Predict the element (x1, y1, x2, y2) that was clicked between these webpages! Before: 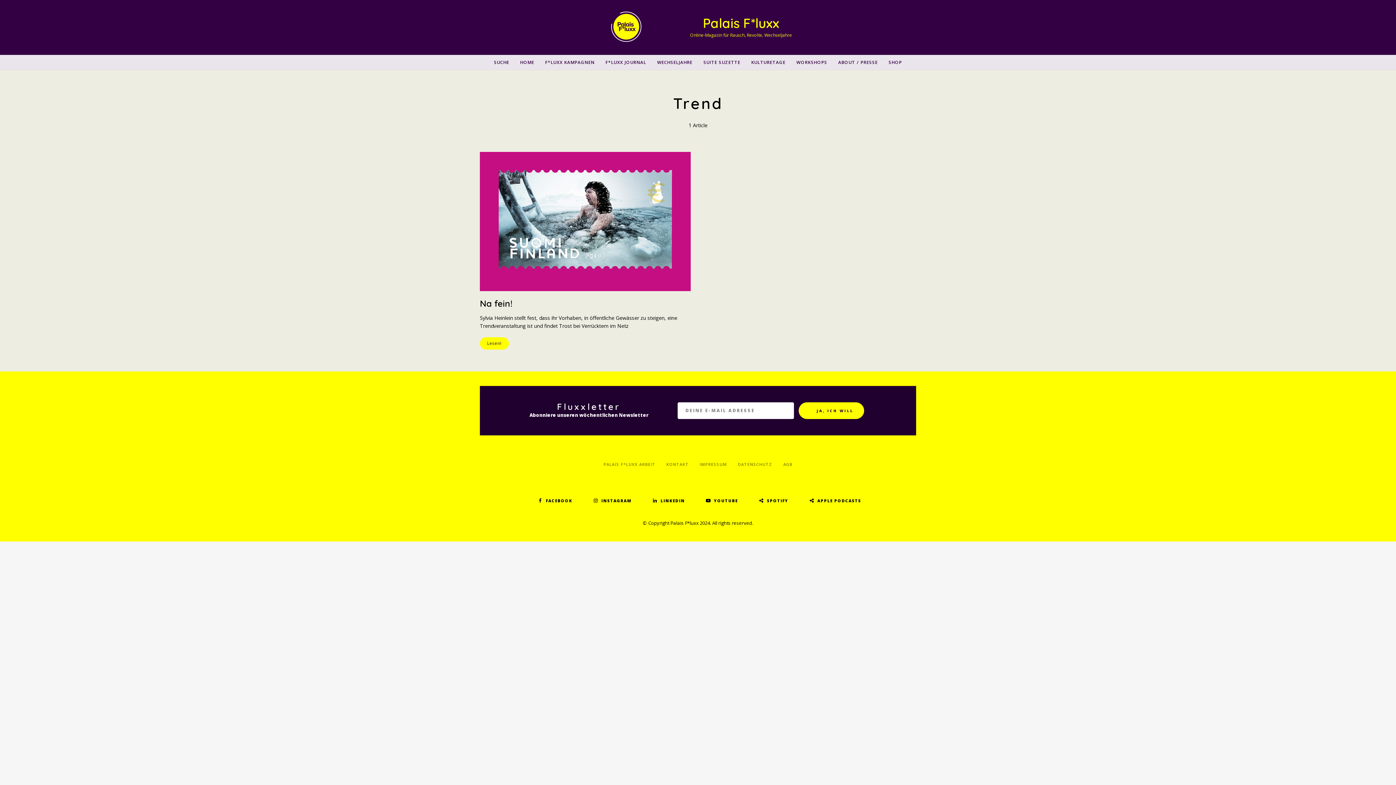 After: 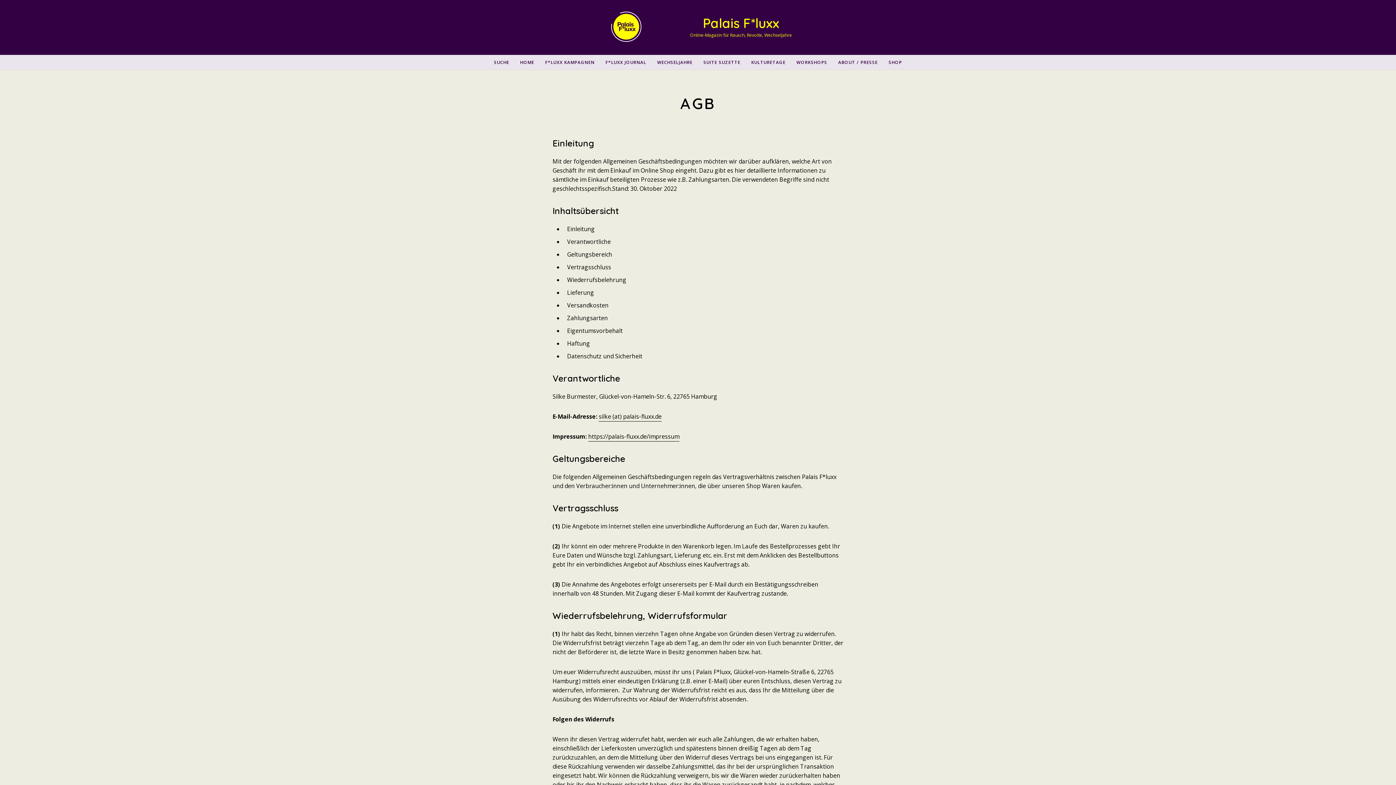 Action: label: AGB bbox: (783, 457, 792, 472)